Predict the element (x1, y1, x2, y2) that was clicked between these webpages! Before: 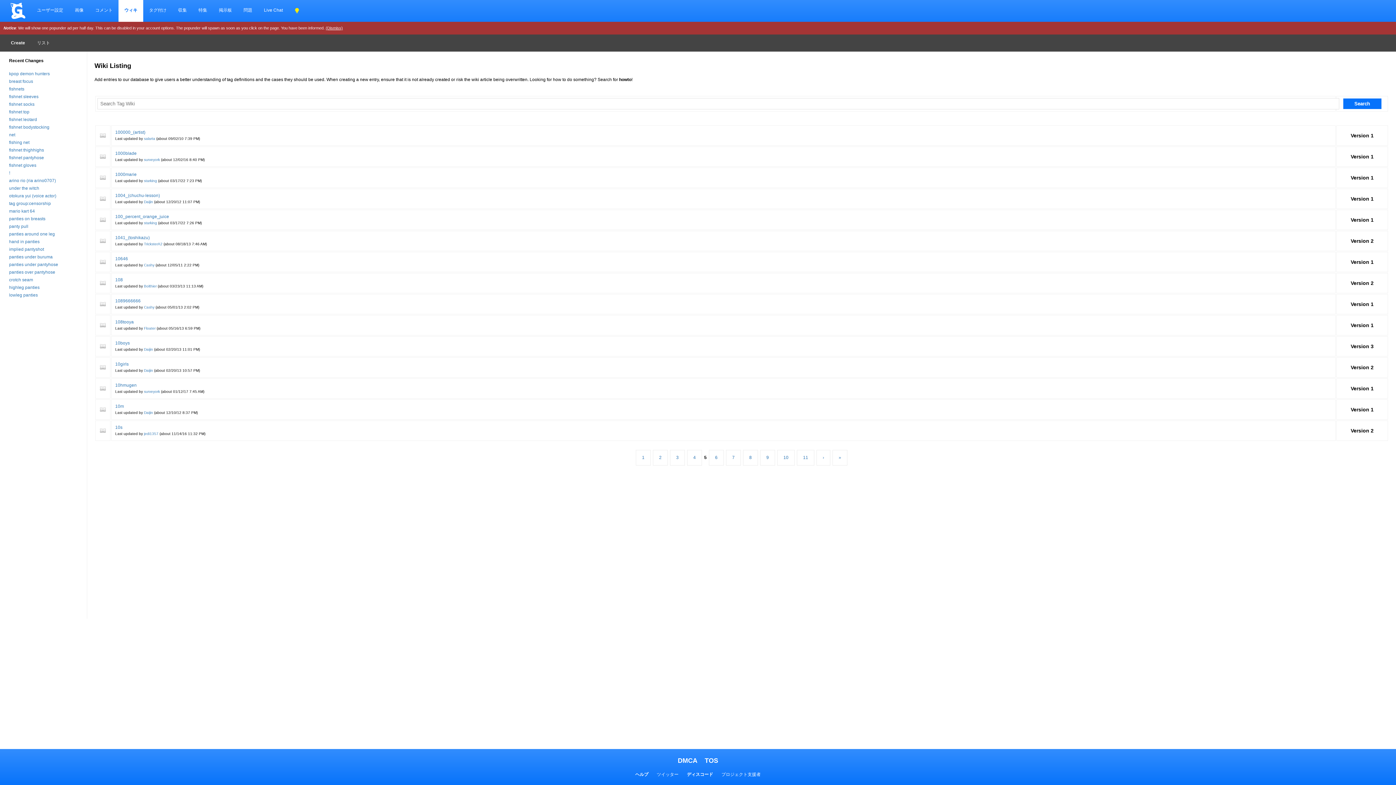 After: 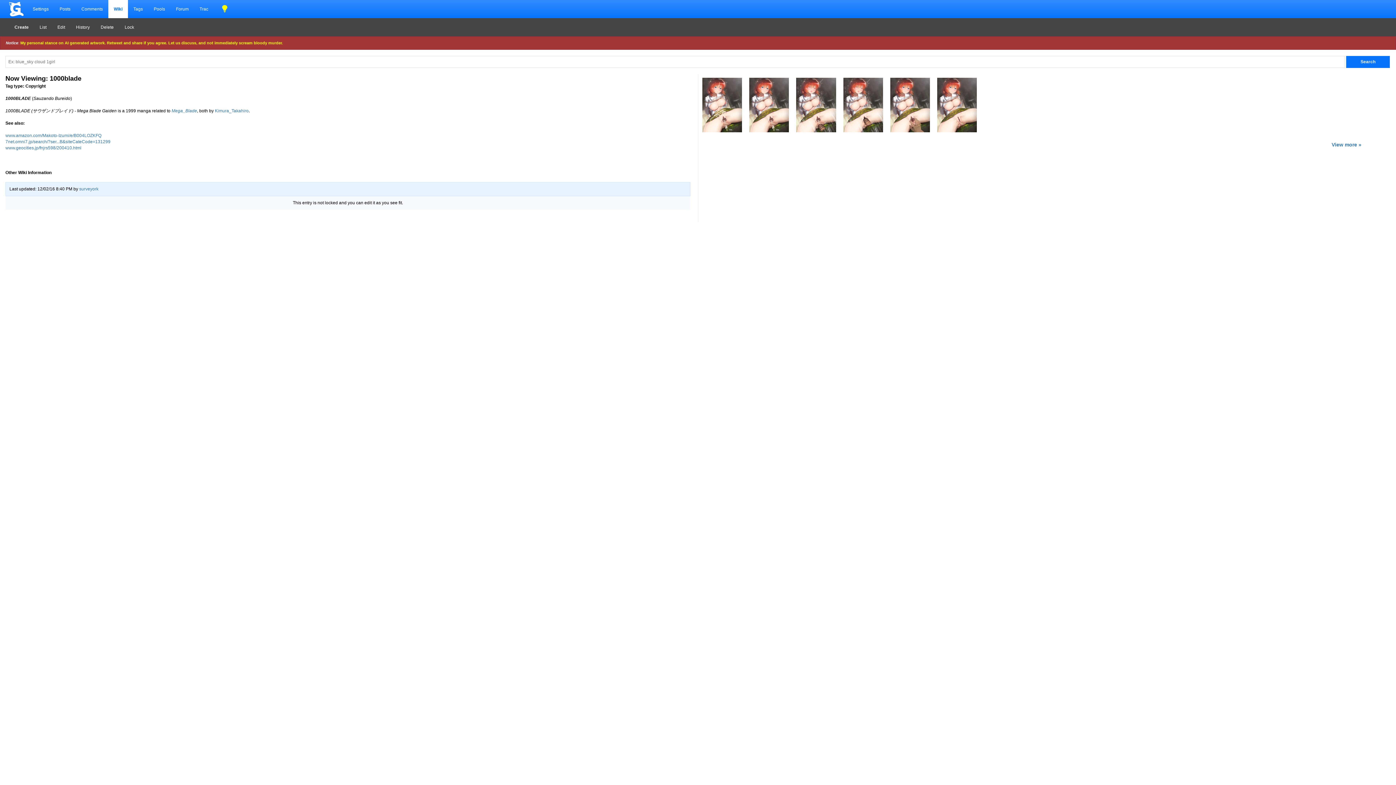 Action: bbox: (100, 153, 105, 158)